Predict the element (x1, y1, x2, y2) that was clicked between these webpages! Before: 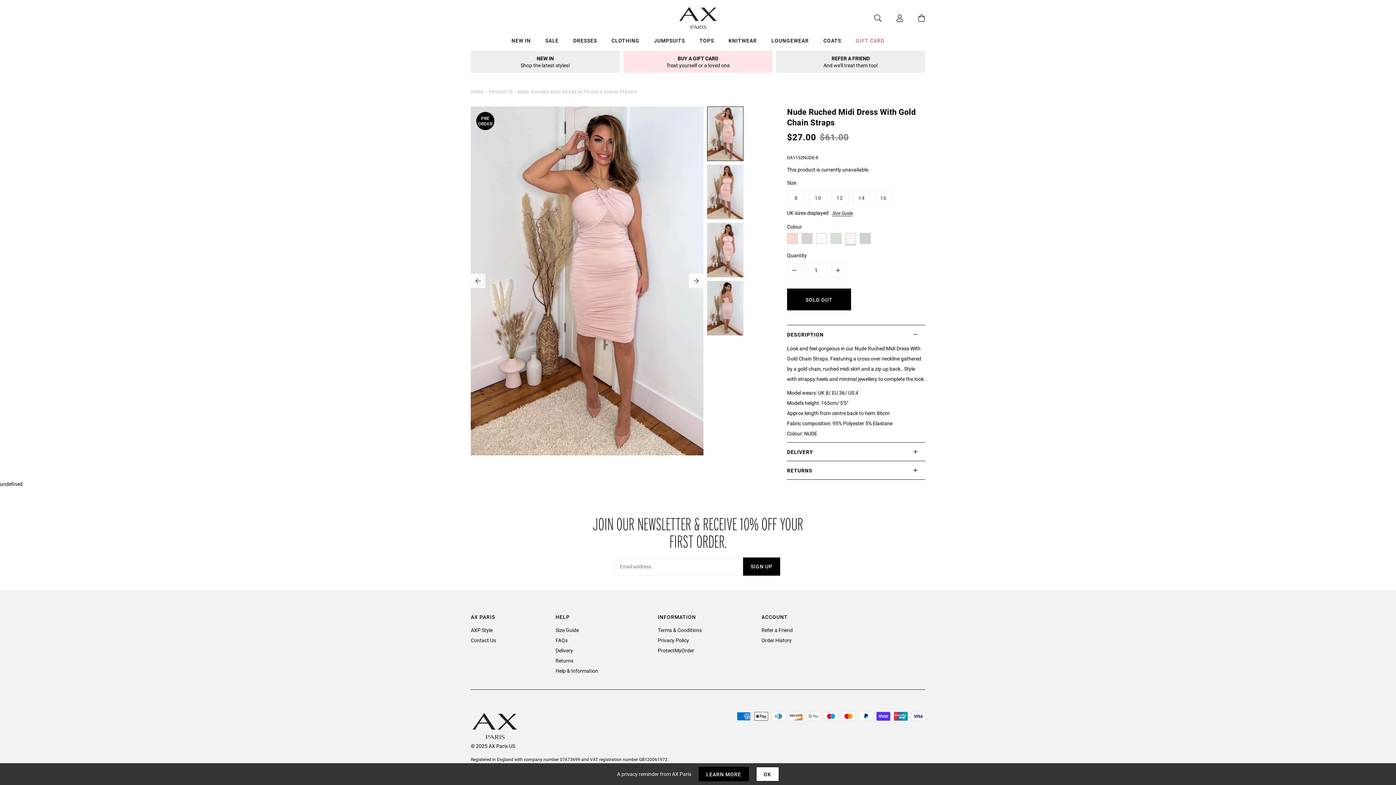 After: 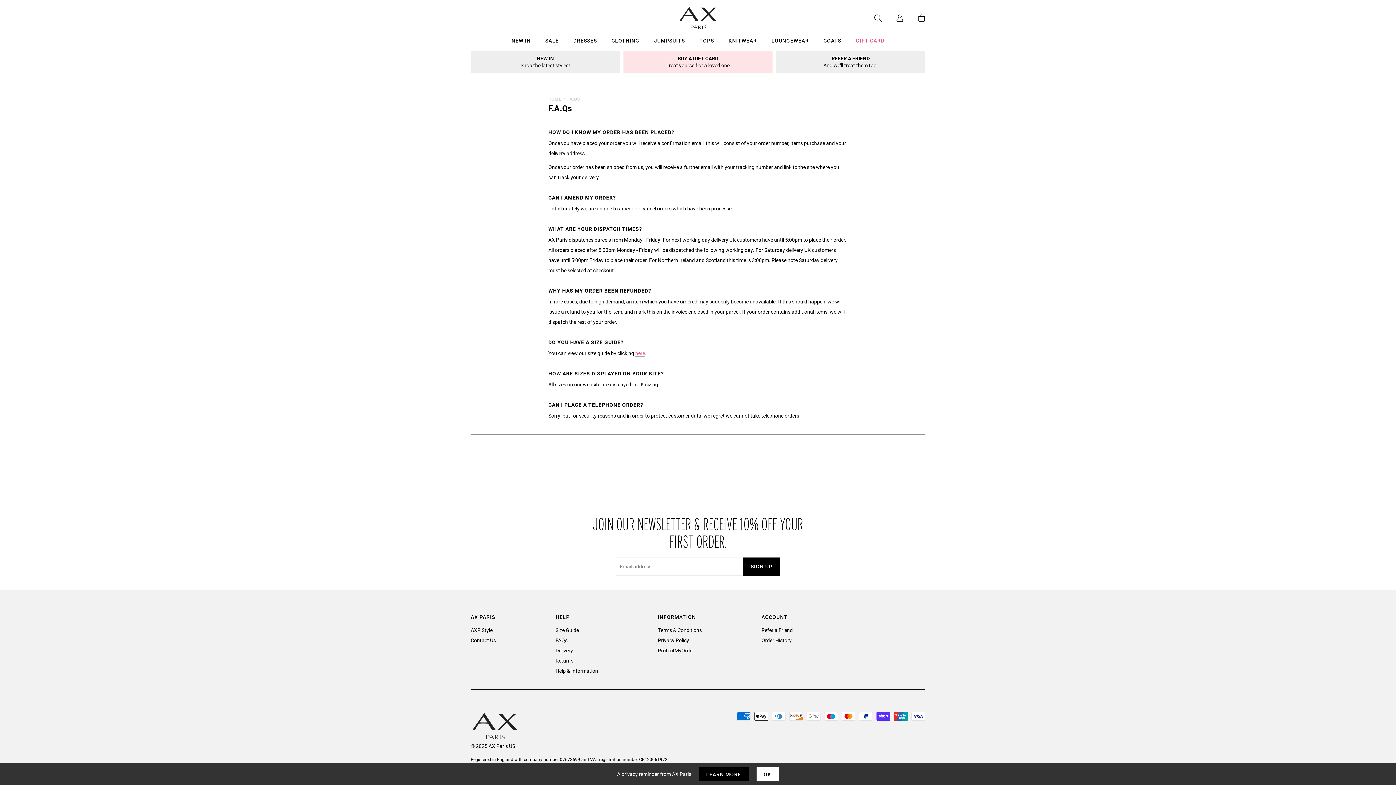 Action: bbox: (555, 637, 567, 643) label: FAQs